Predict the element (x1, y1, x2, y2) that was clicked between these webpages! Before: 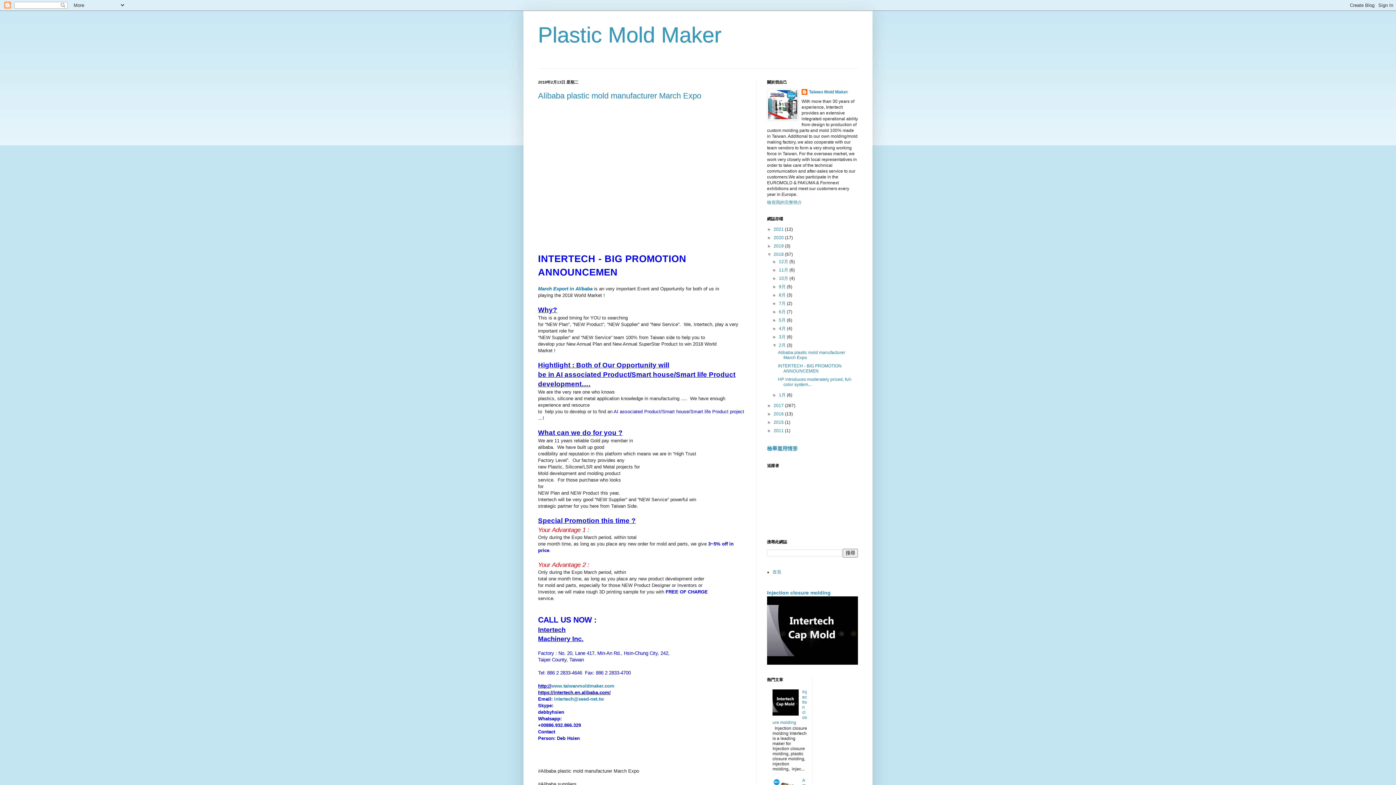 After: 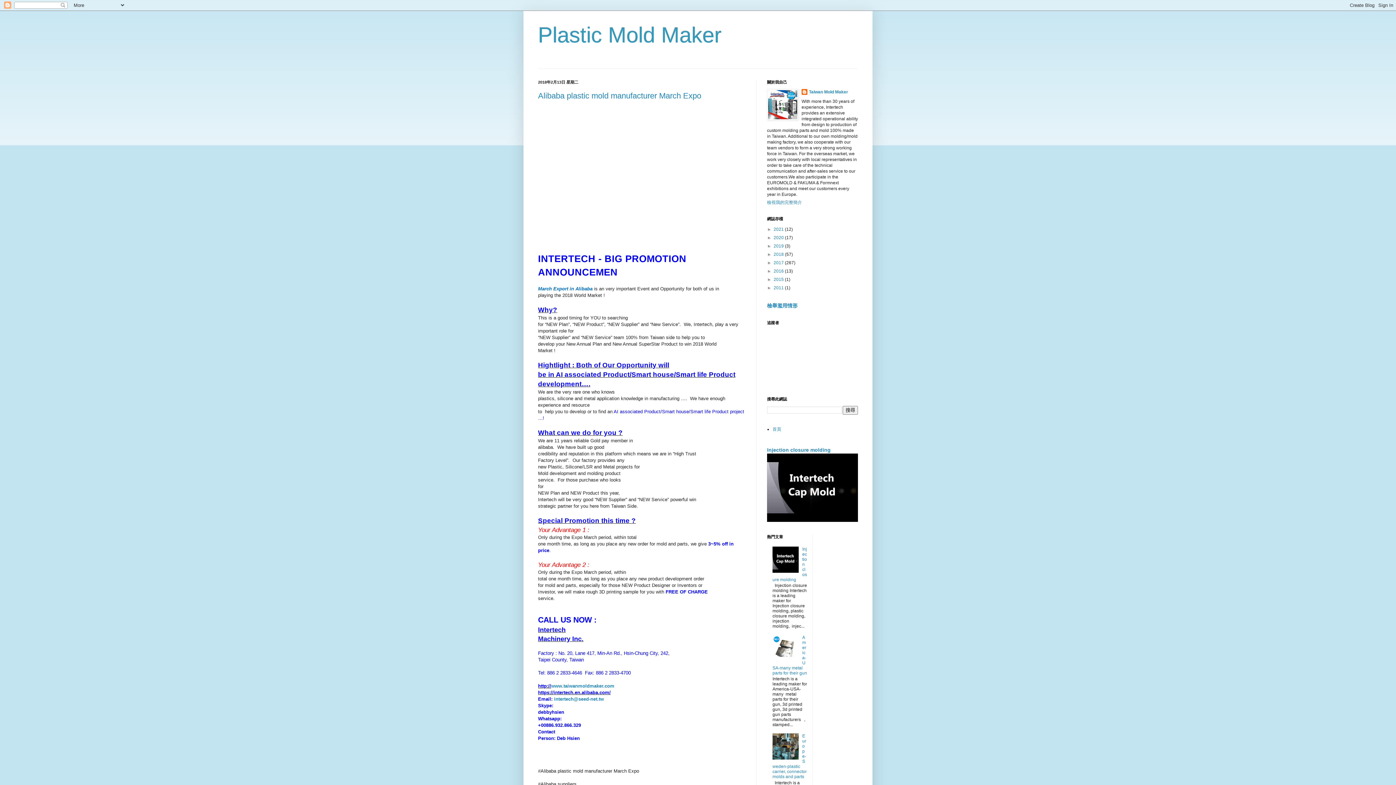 Action: bbox: (767, 252, 773, 257) label: ▼  